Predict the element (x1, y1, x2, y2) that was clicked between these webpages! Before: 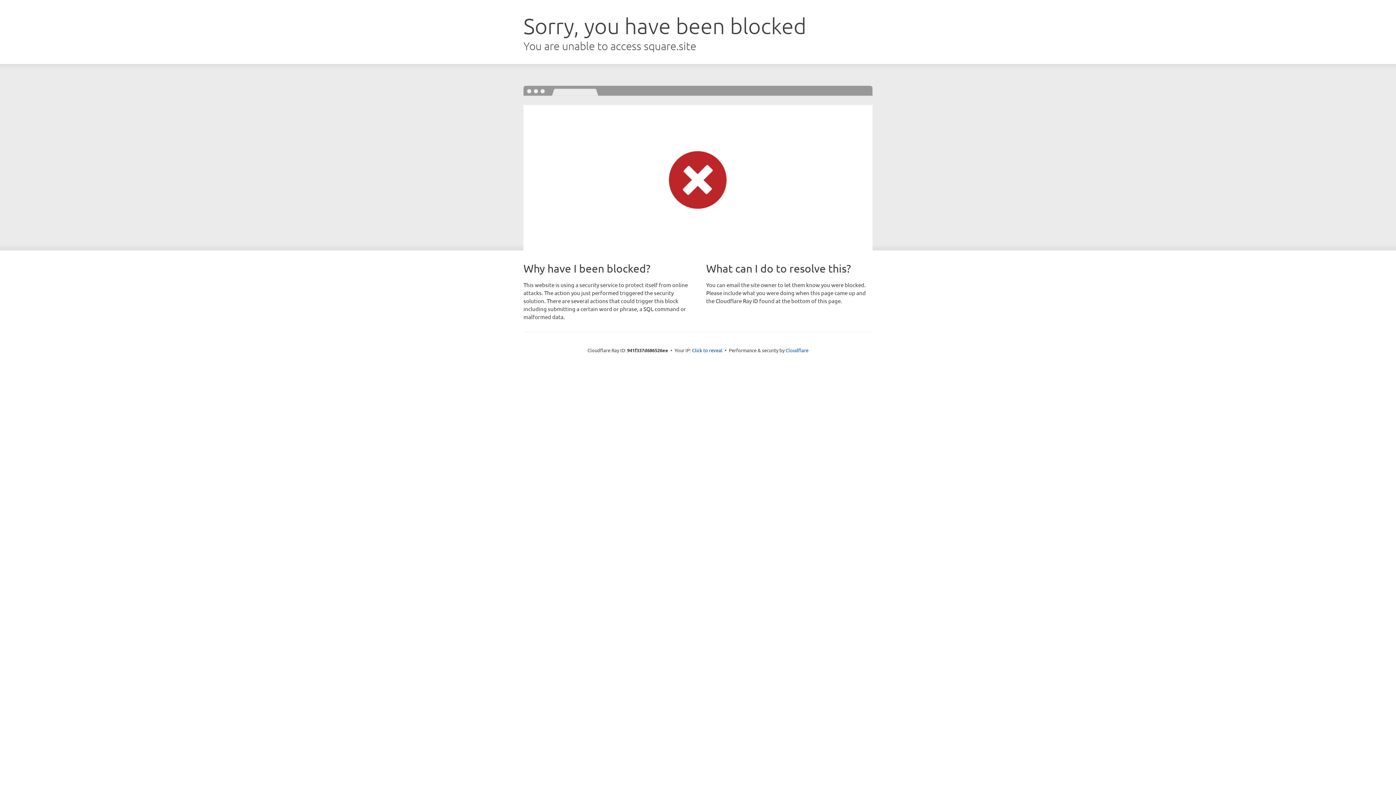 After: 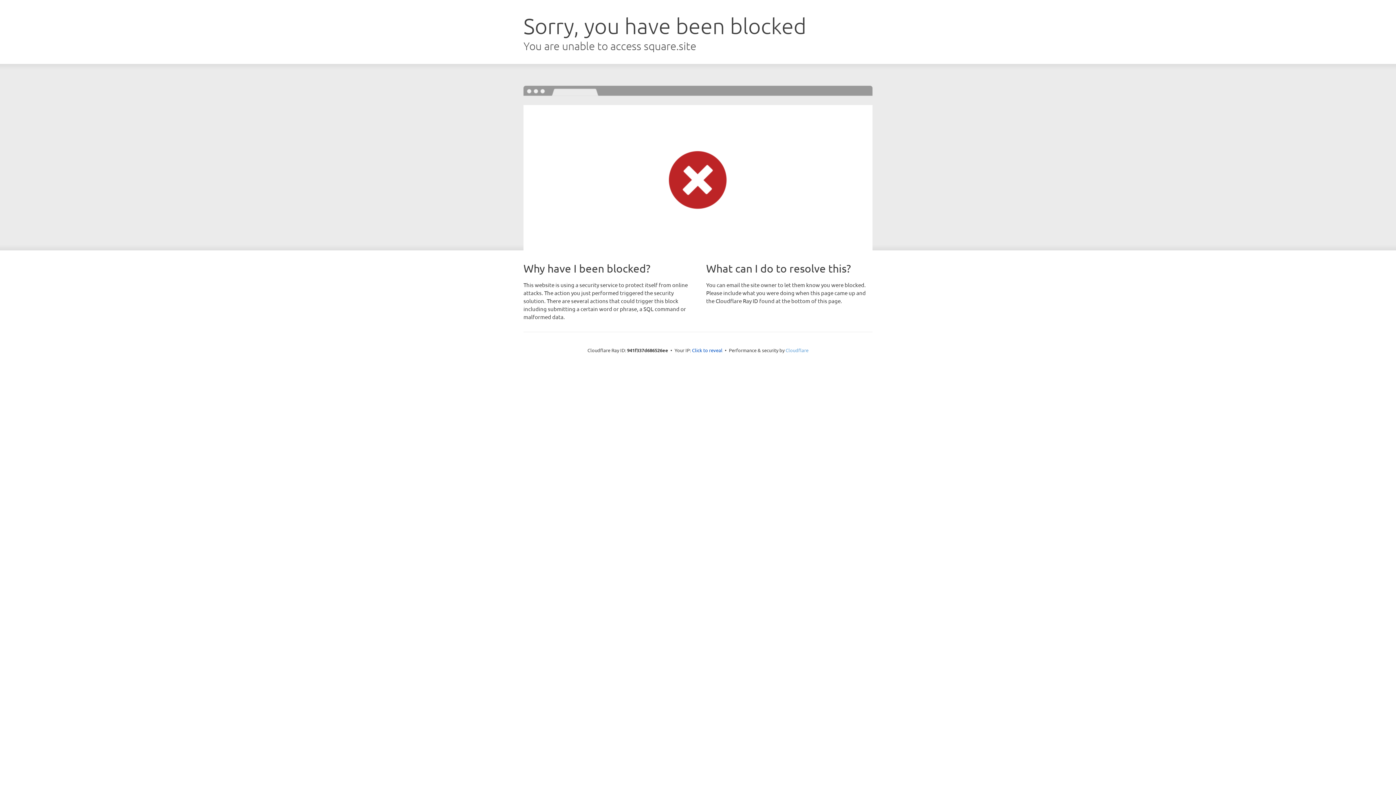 Action: bbox: (785, 347, 808, 353) label: Cloudflare